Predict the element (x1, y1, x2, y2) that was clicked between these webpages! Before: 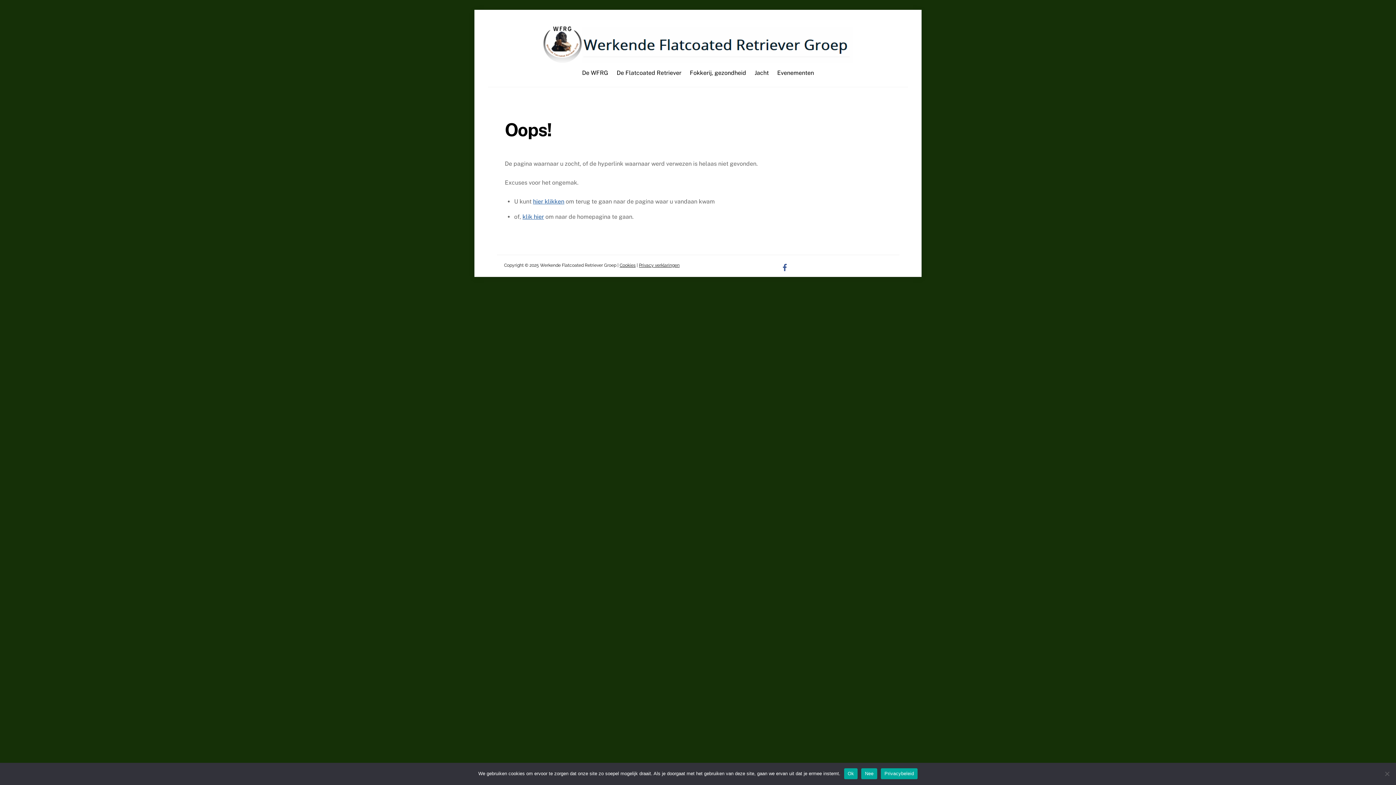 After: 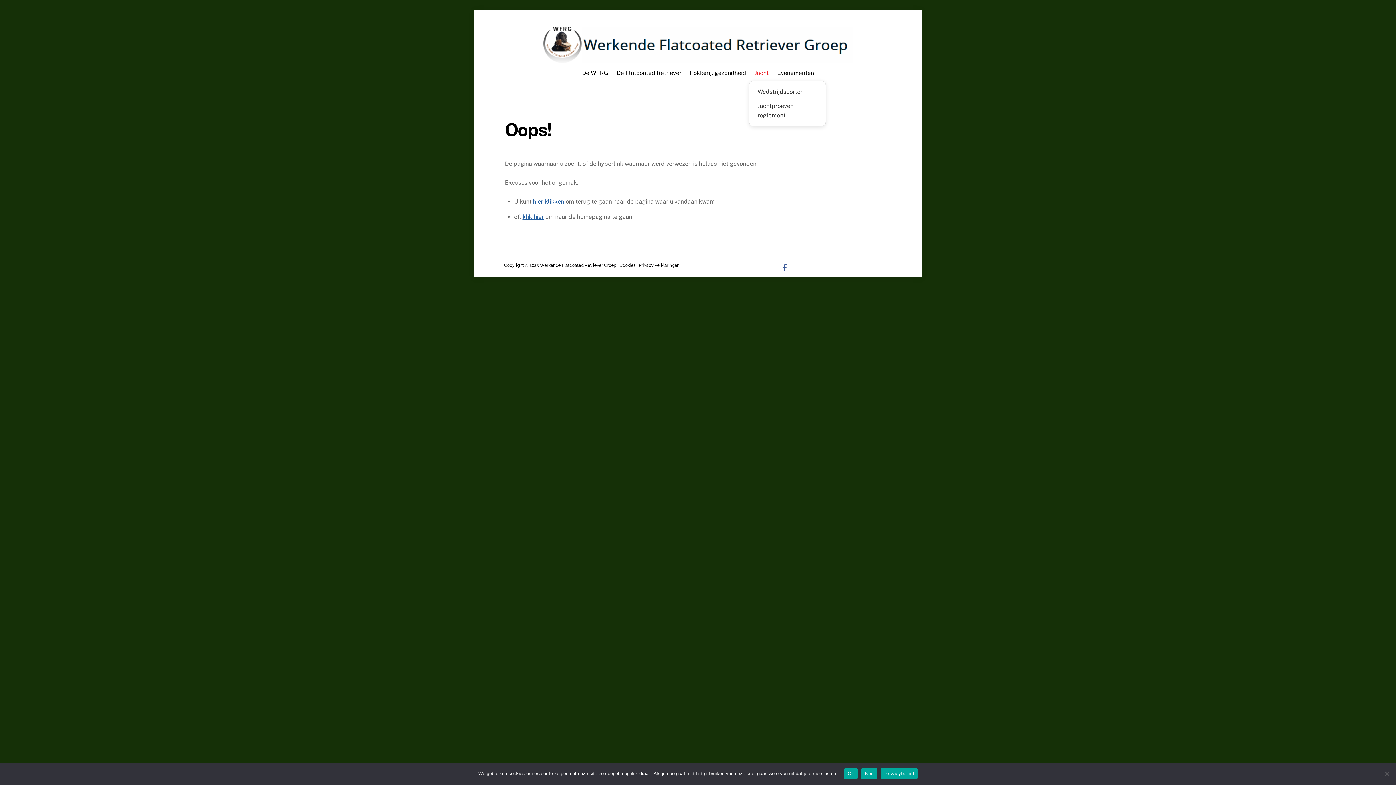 Action: bbox: (751, 64, 772, 81) label: Jacht